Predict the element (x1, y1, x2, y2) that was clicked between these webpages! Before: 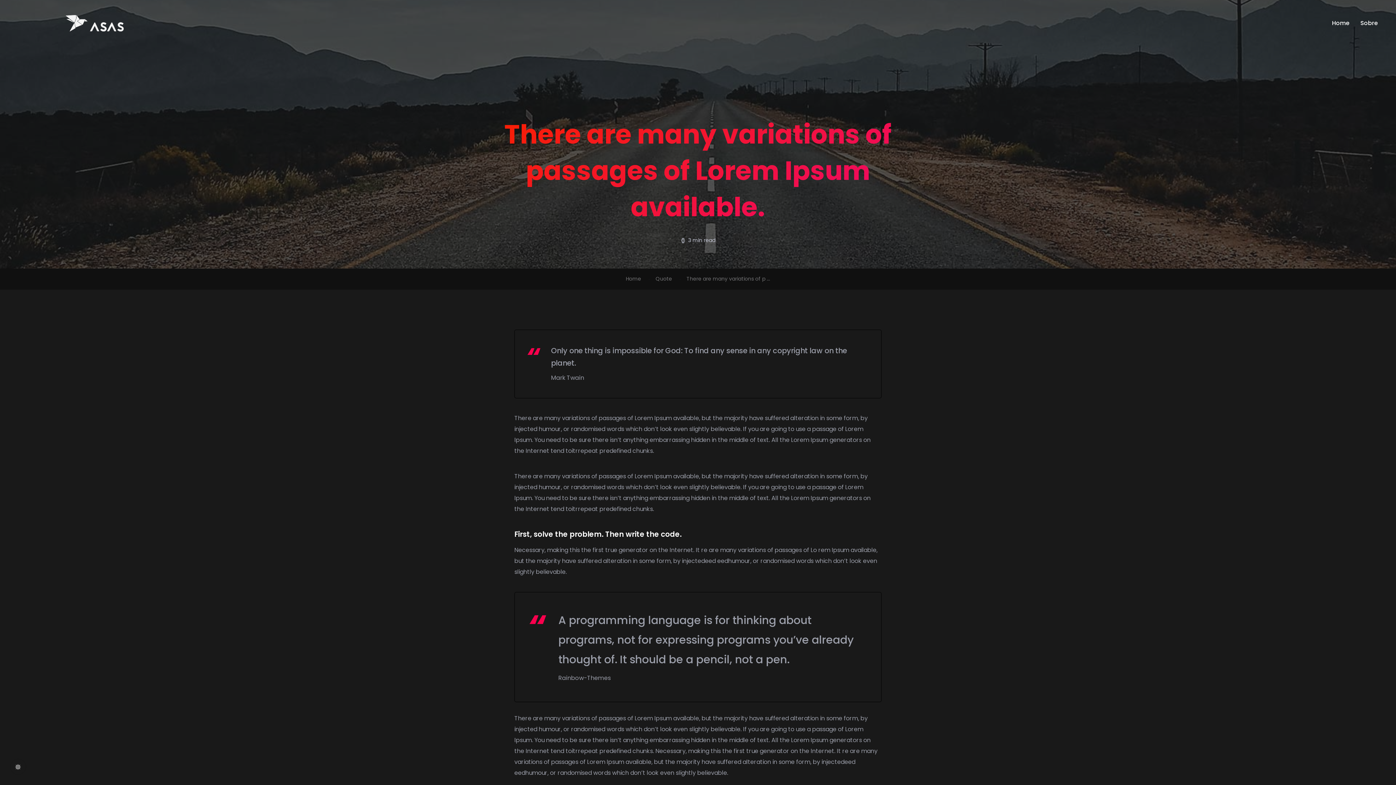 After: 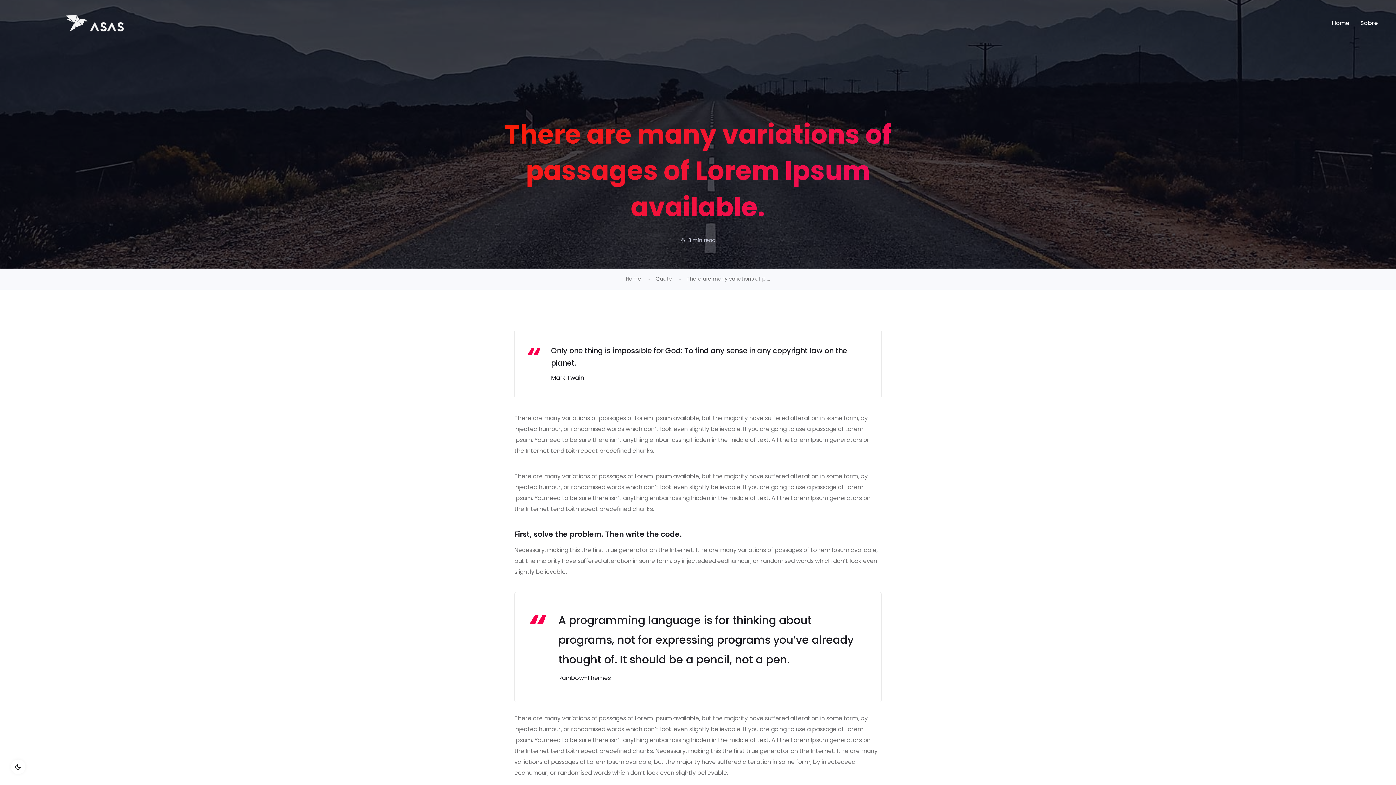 Action: bbox: (15, 764, 20, 770)